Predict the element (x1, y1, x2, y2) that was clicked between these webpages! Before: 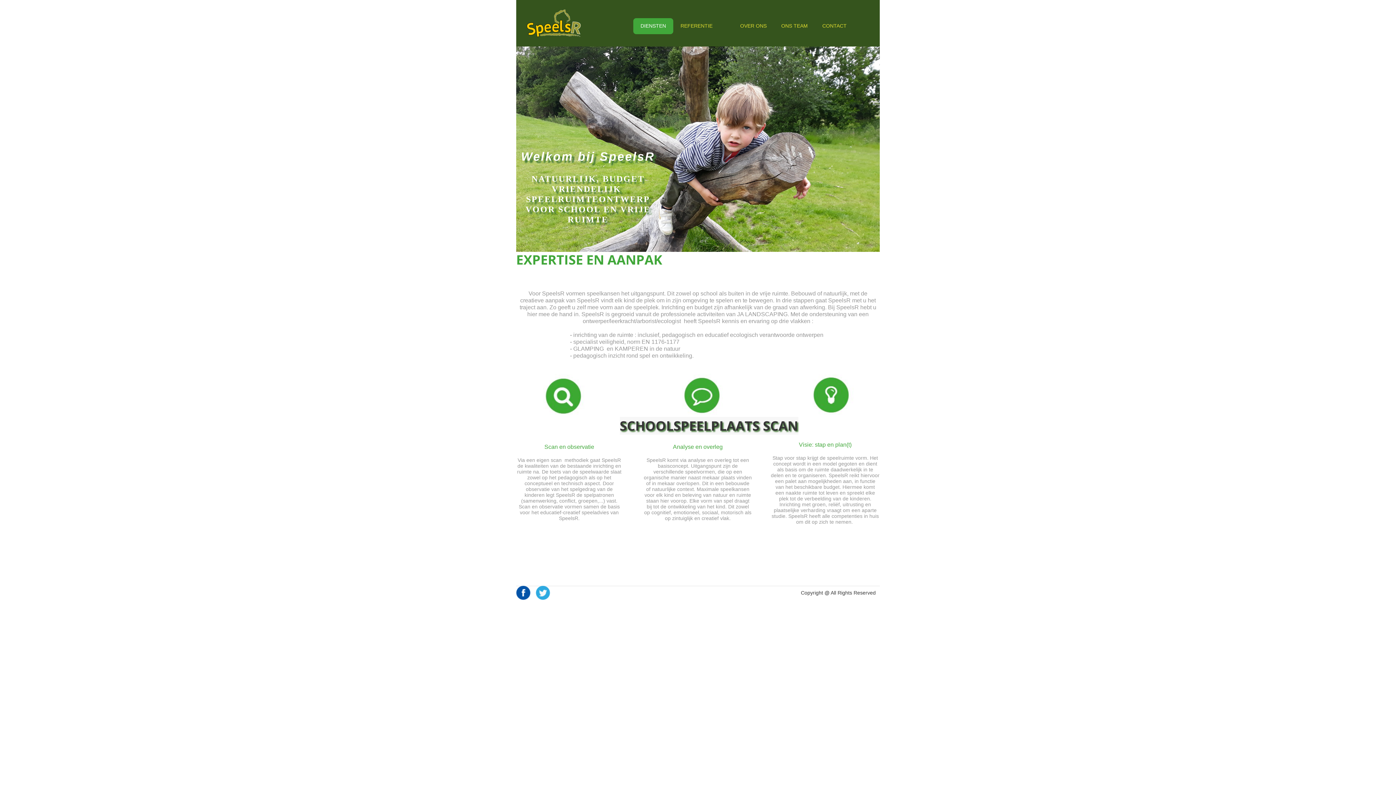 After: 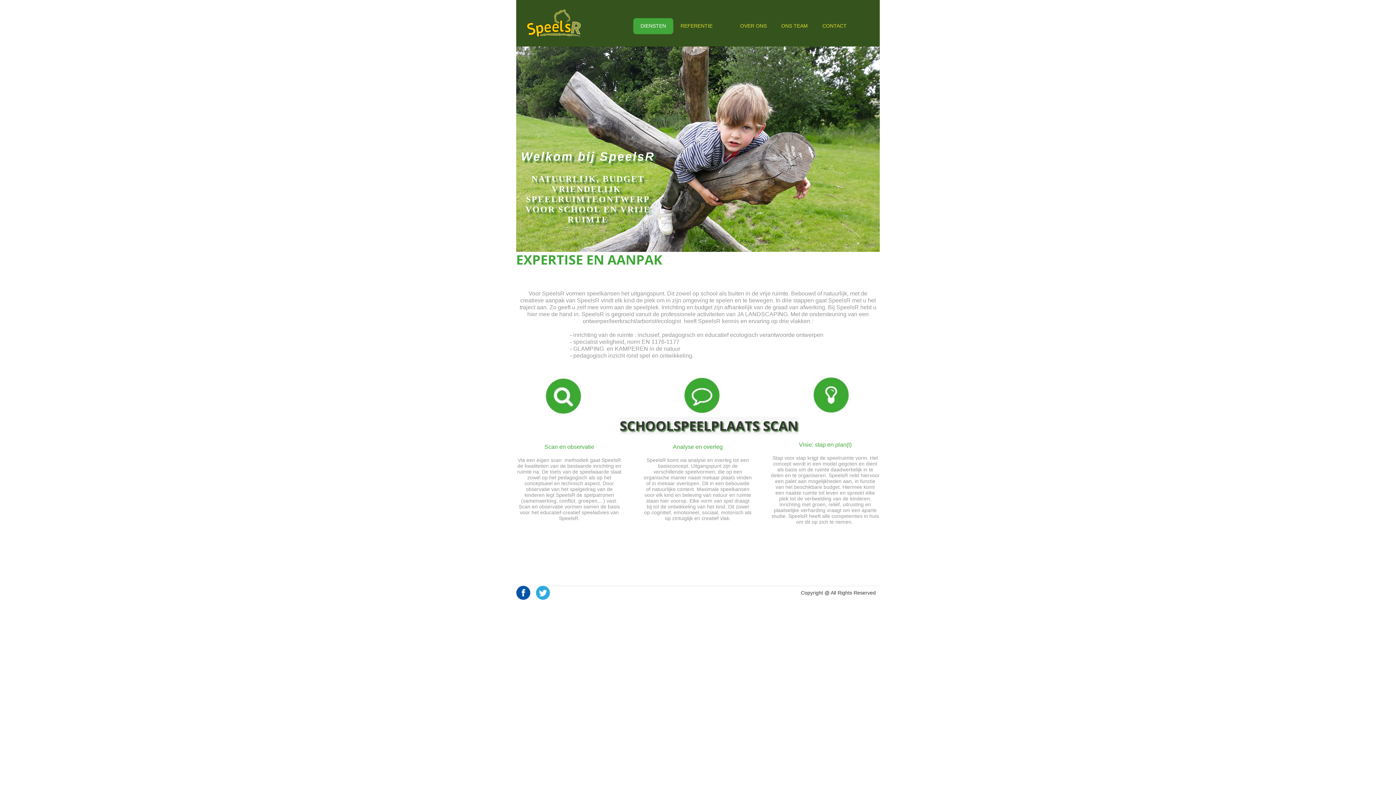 Action: bbox: (587, 589, 587, 596)